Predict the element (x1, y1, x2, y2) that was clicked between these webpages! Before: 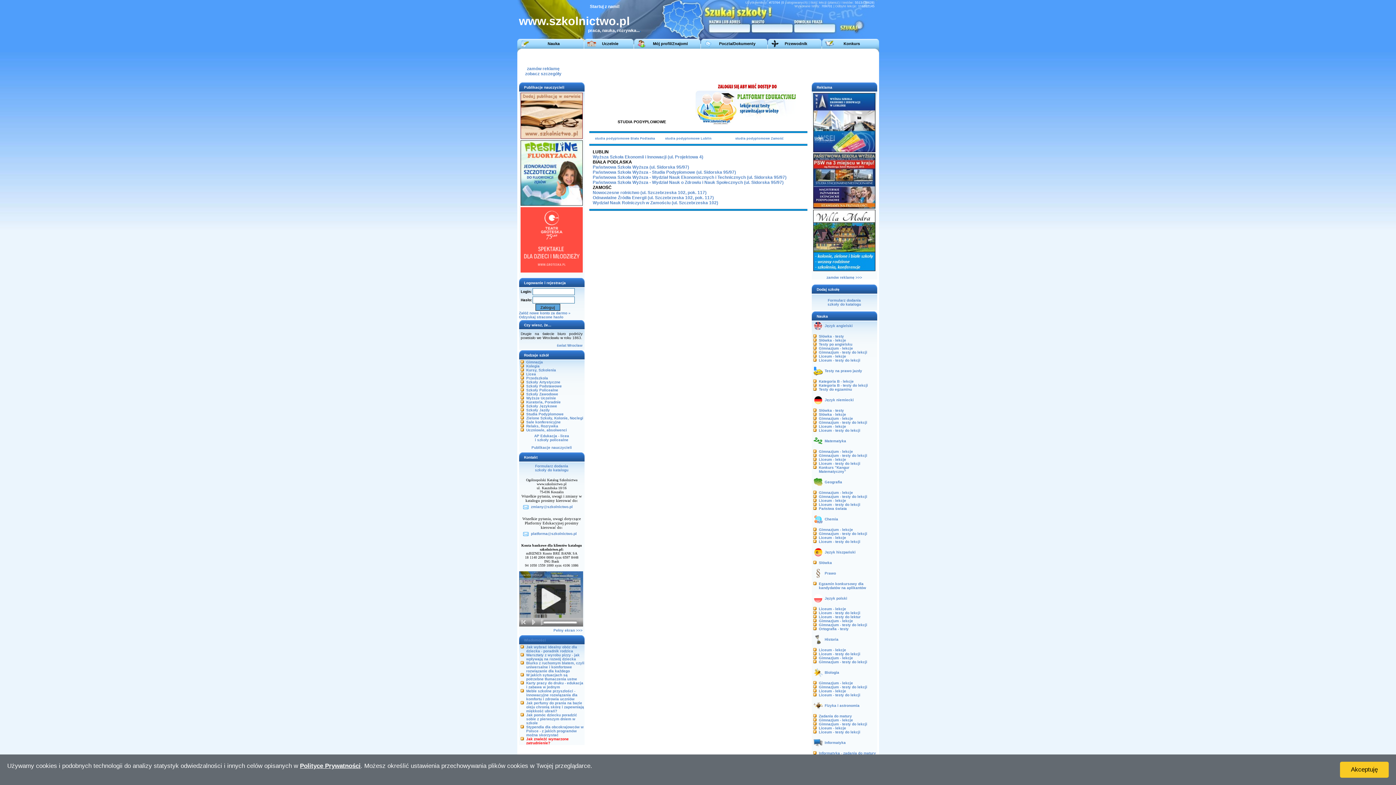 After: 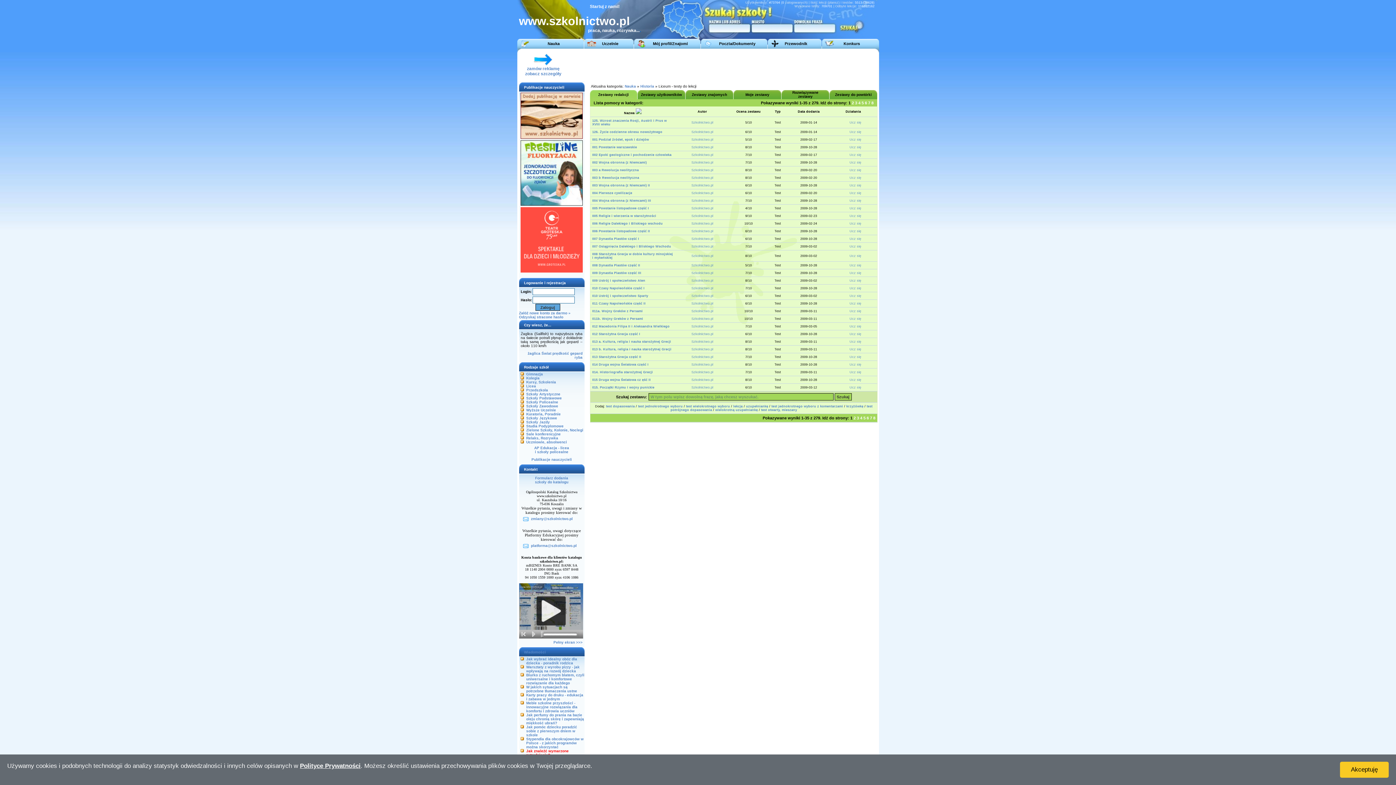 Action: bbox: (819, 652, 860, 656) label: Liceum - testy do lekcji